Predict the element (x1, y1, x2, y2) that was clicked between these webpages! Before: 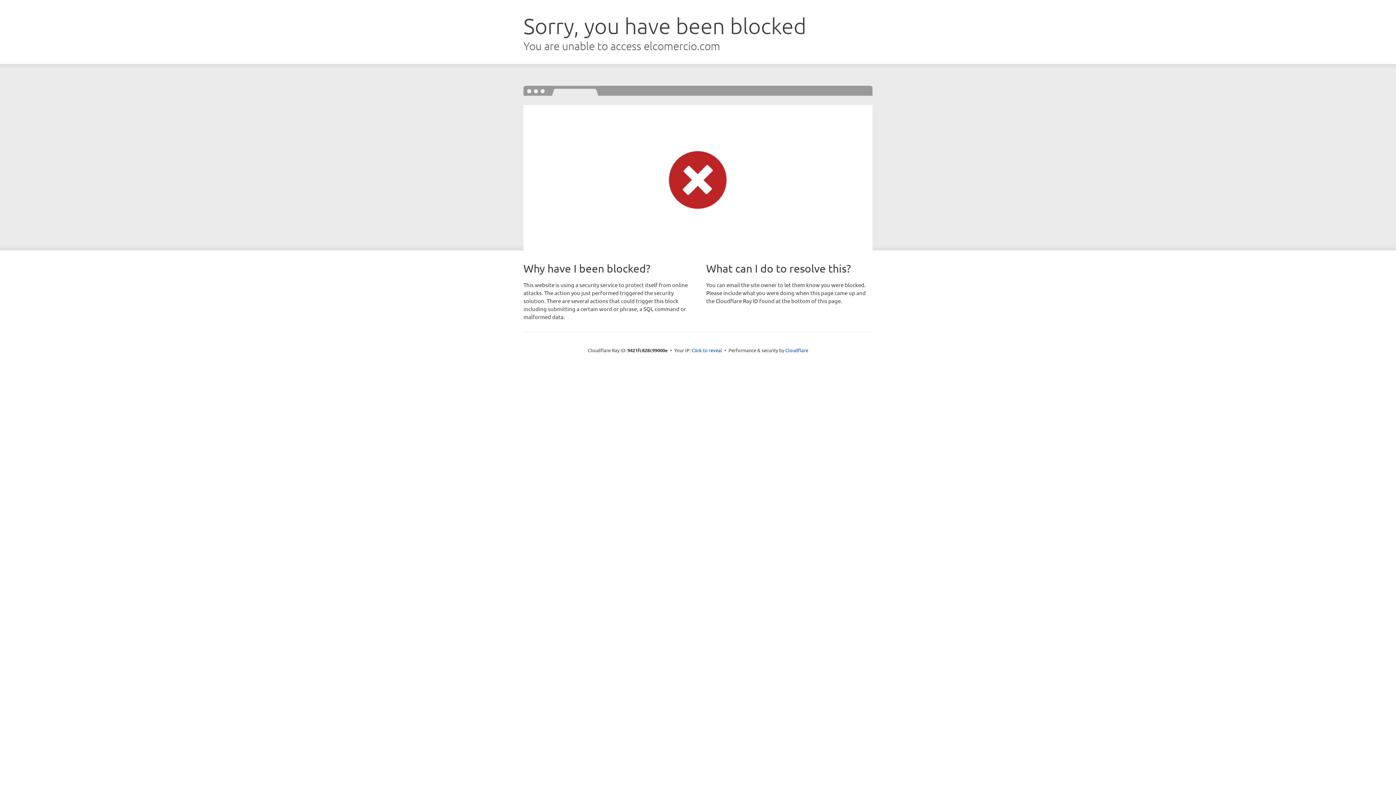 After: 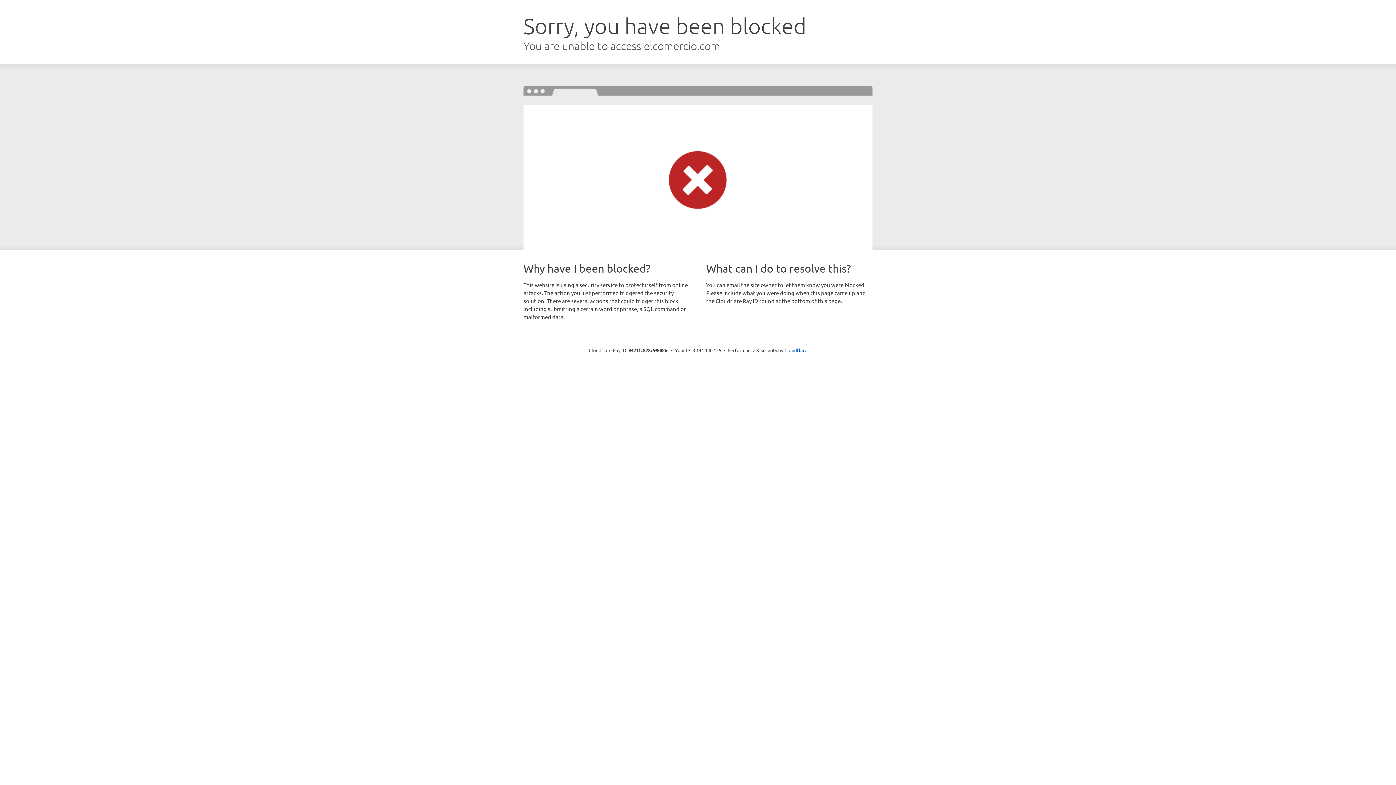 Action: label: Click to reveal bbox: (691, 346, 722, 353)